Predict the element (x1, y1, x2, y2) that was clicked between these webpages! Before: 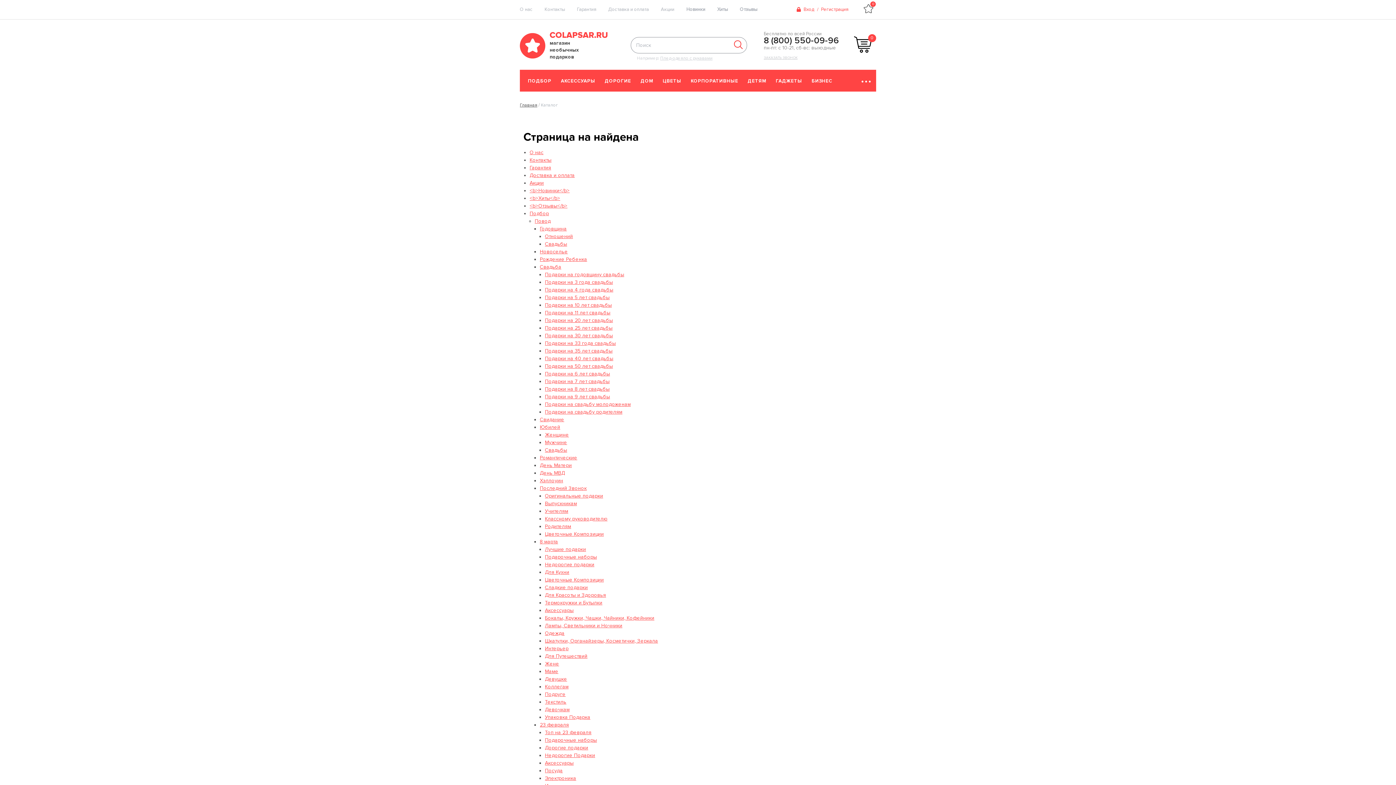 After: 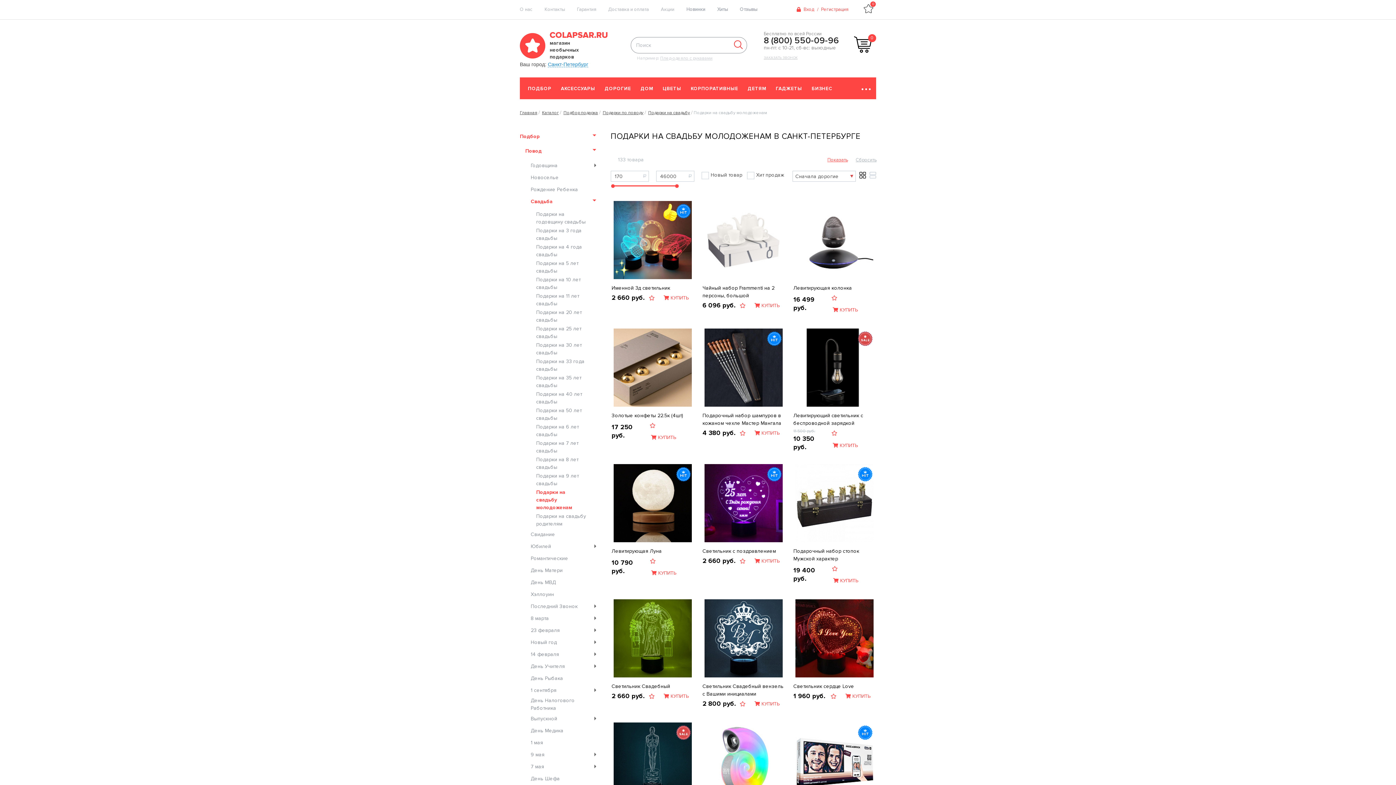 Action: bbox: (545, 401, 630, 407) label: Подарки на свадьбу молодоженам